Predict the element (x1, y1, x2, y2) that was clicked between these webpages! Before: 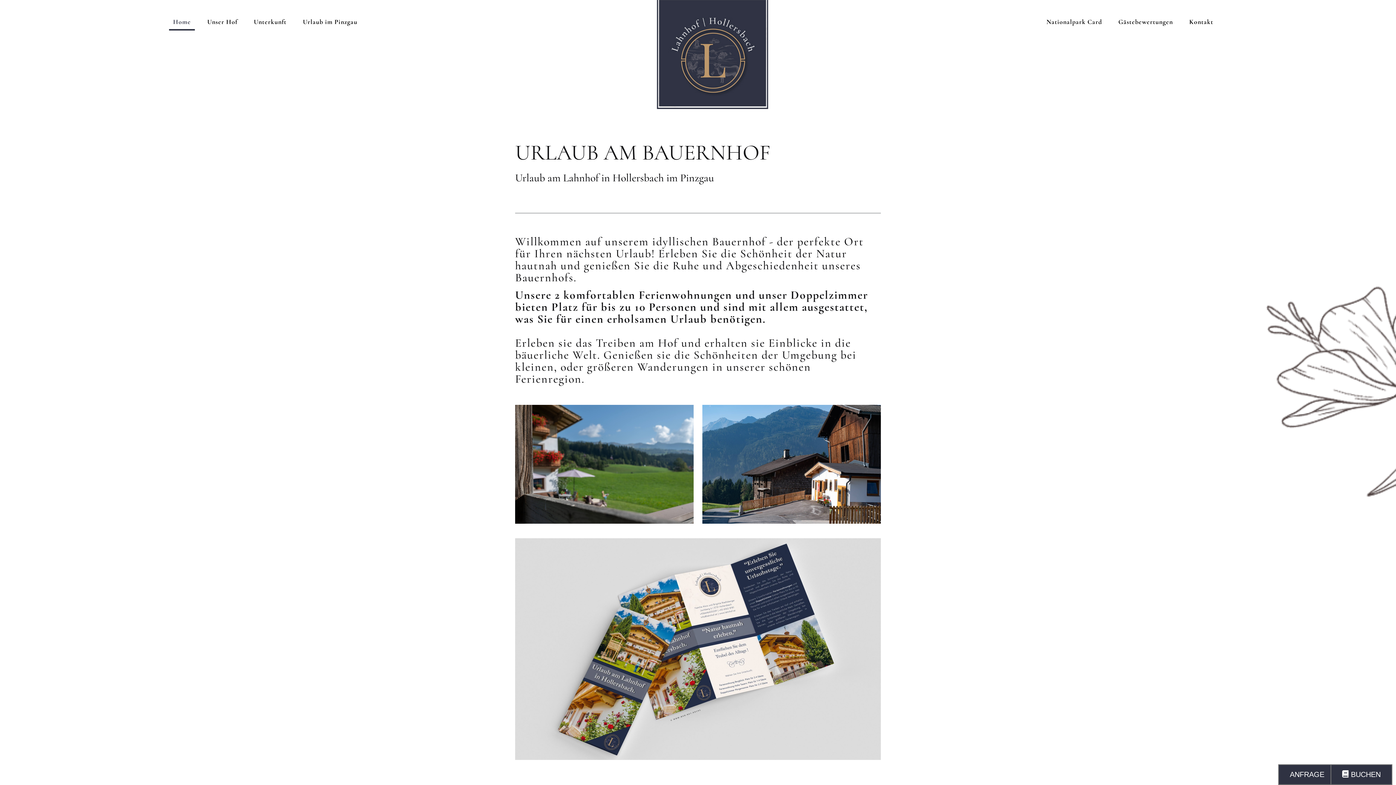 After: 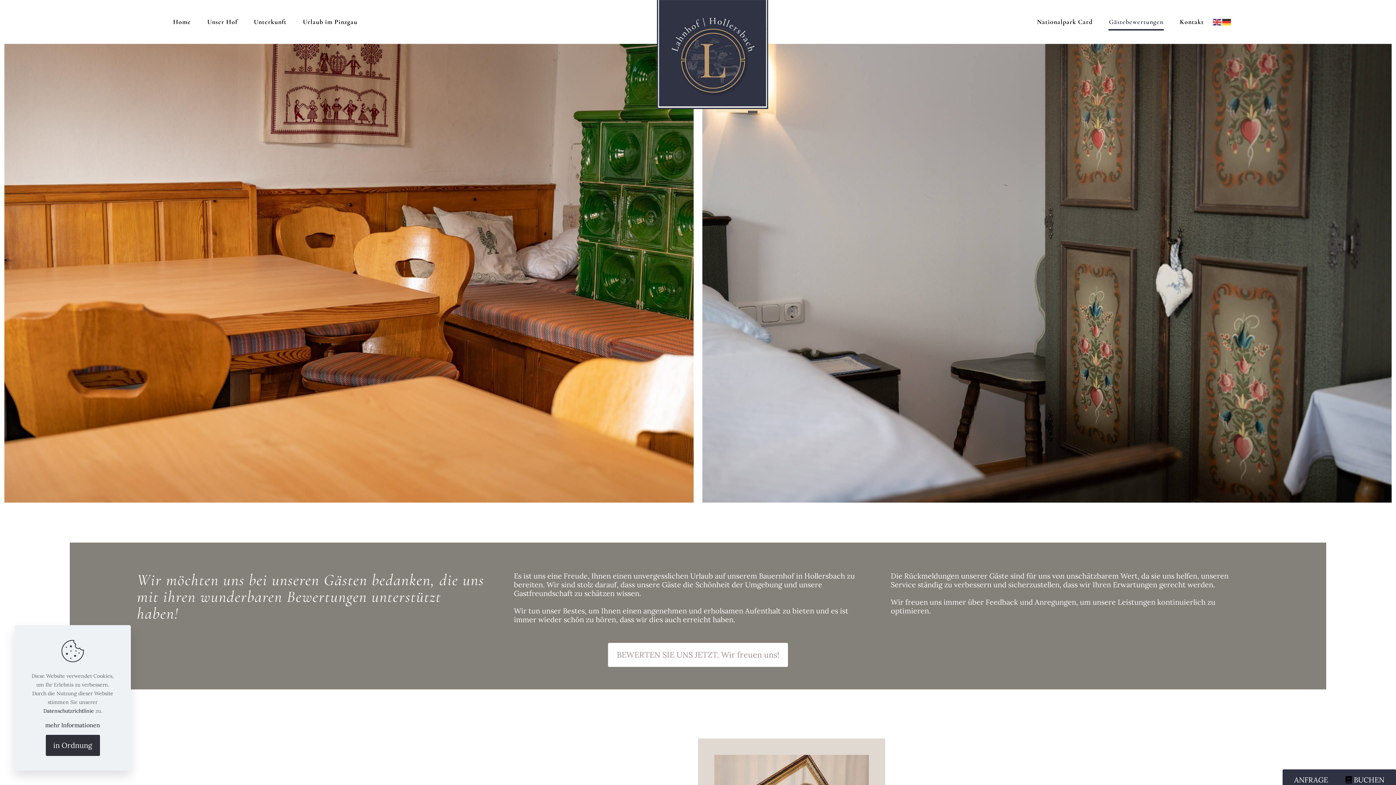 Action: bbox: (1111, 0, 1180, 43) label: Gästebewertungen